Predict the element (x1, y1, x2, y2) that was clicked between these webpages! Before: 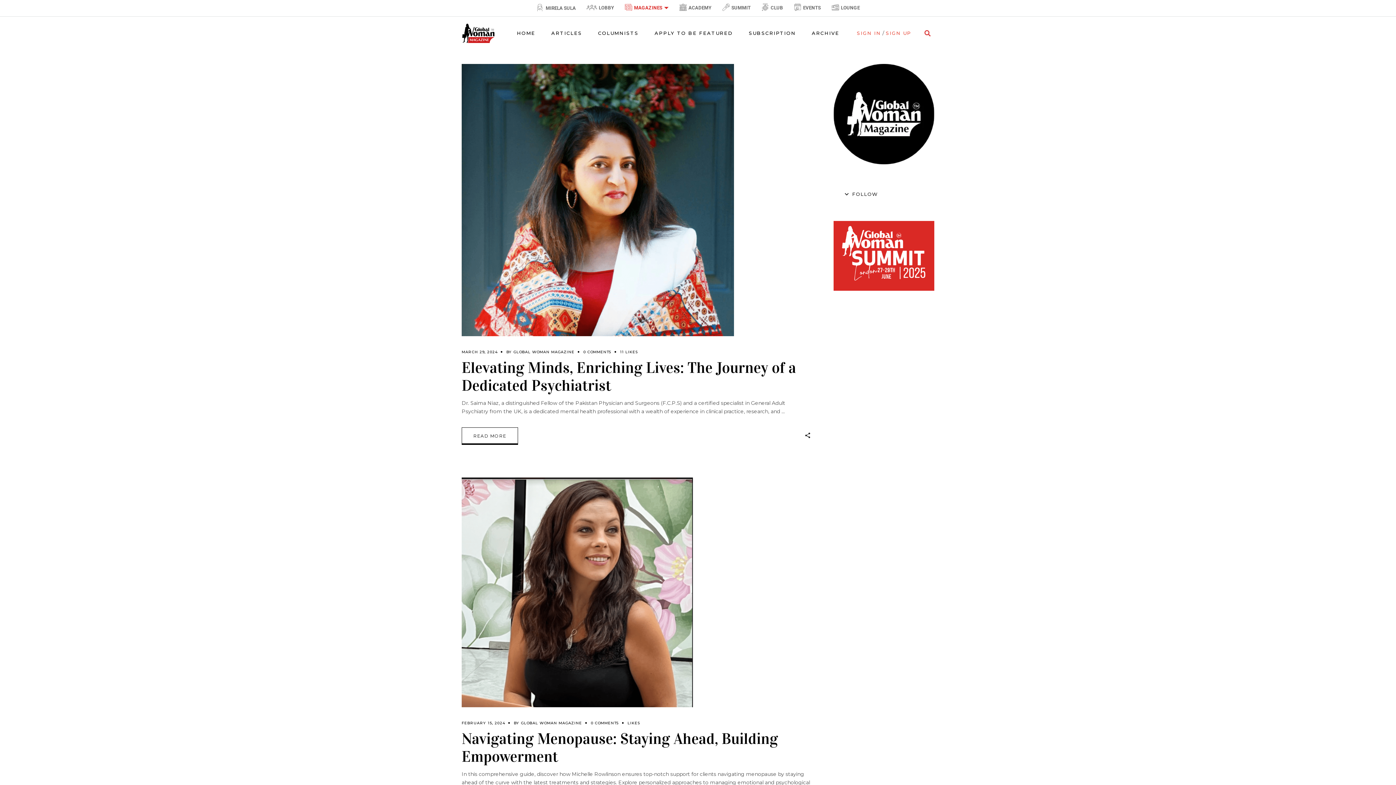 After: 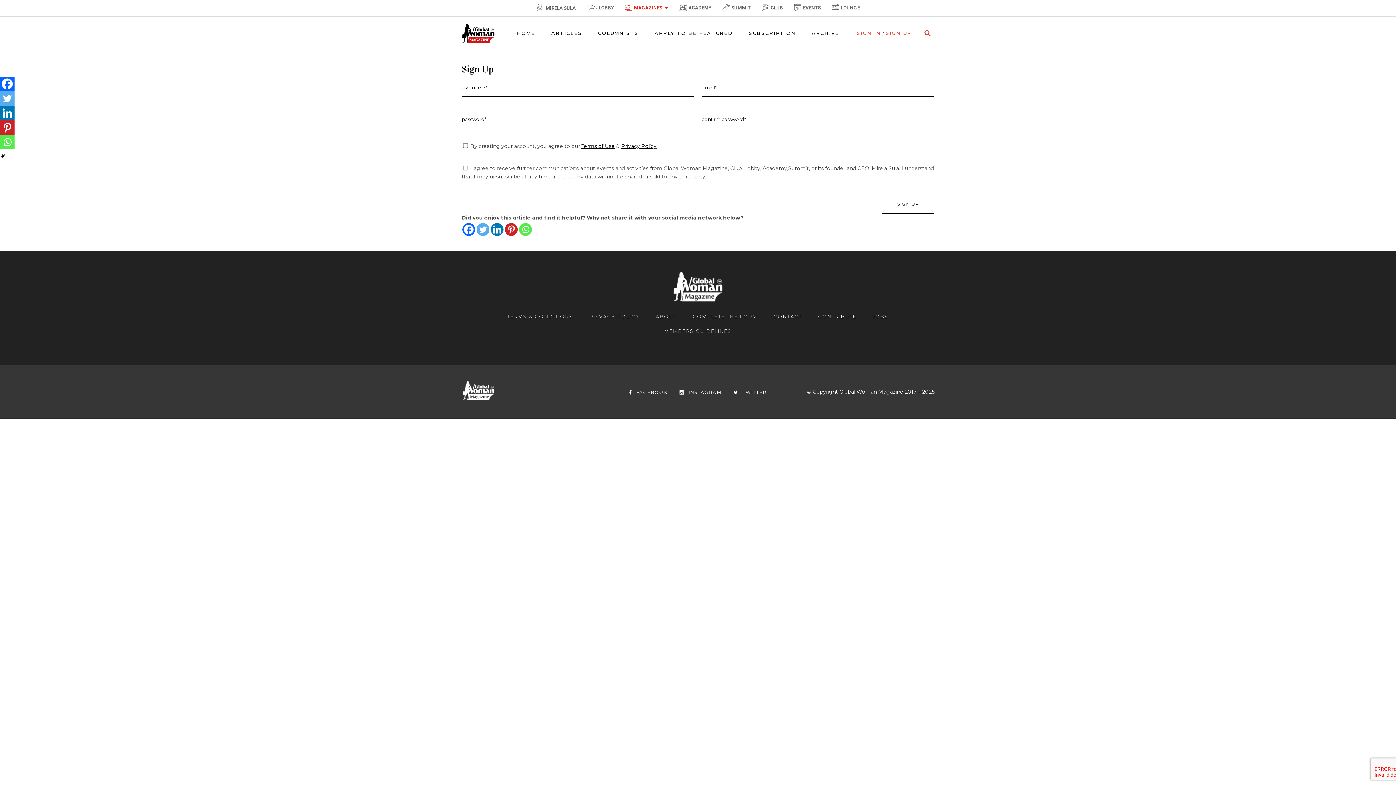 Action: bbox: (885, 30, 911, 36) label: SIGN UP